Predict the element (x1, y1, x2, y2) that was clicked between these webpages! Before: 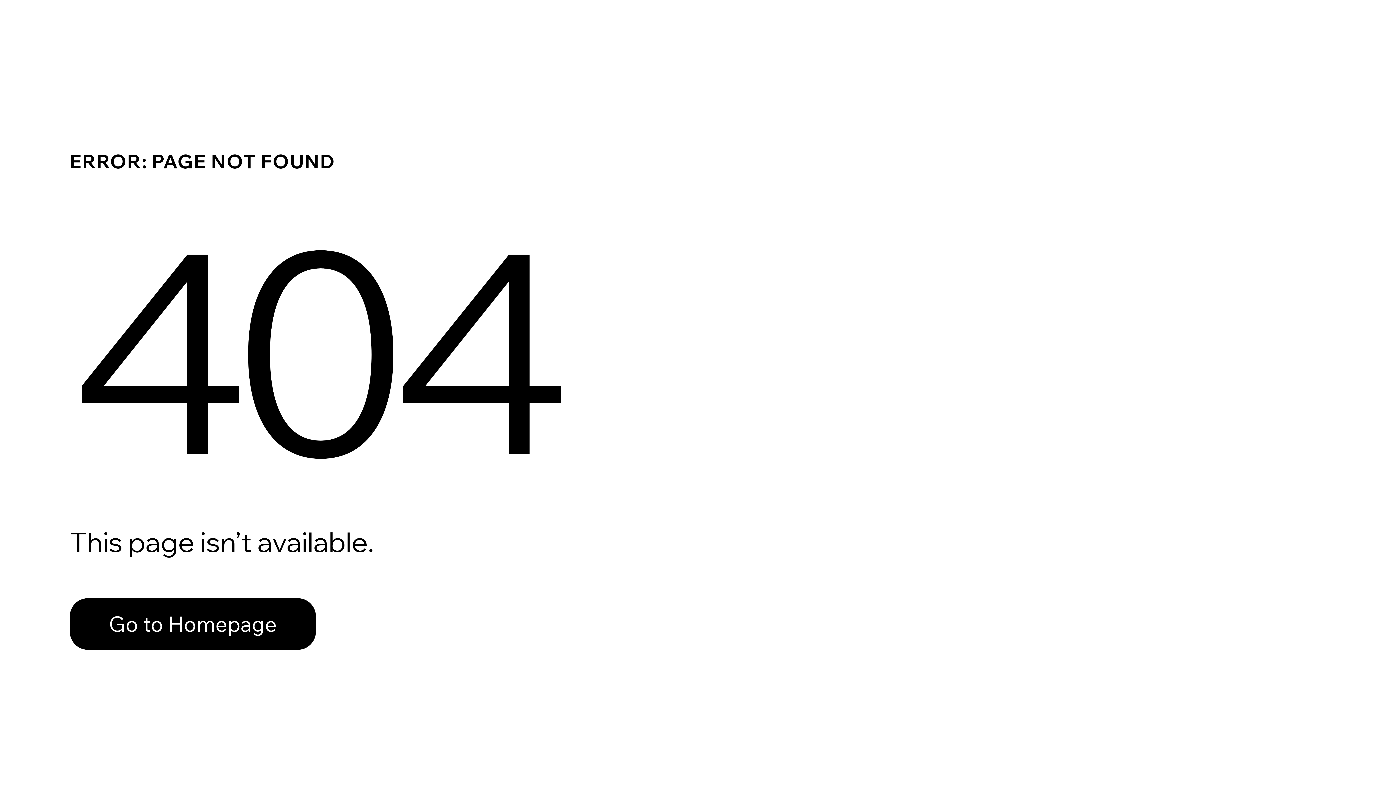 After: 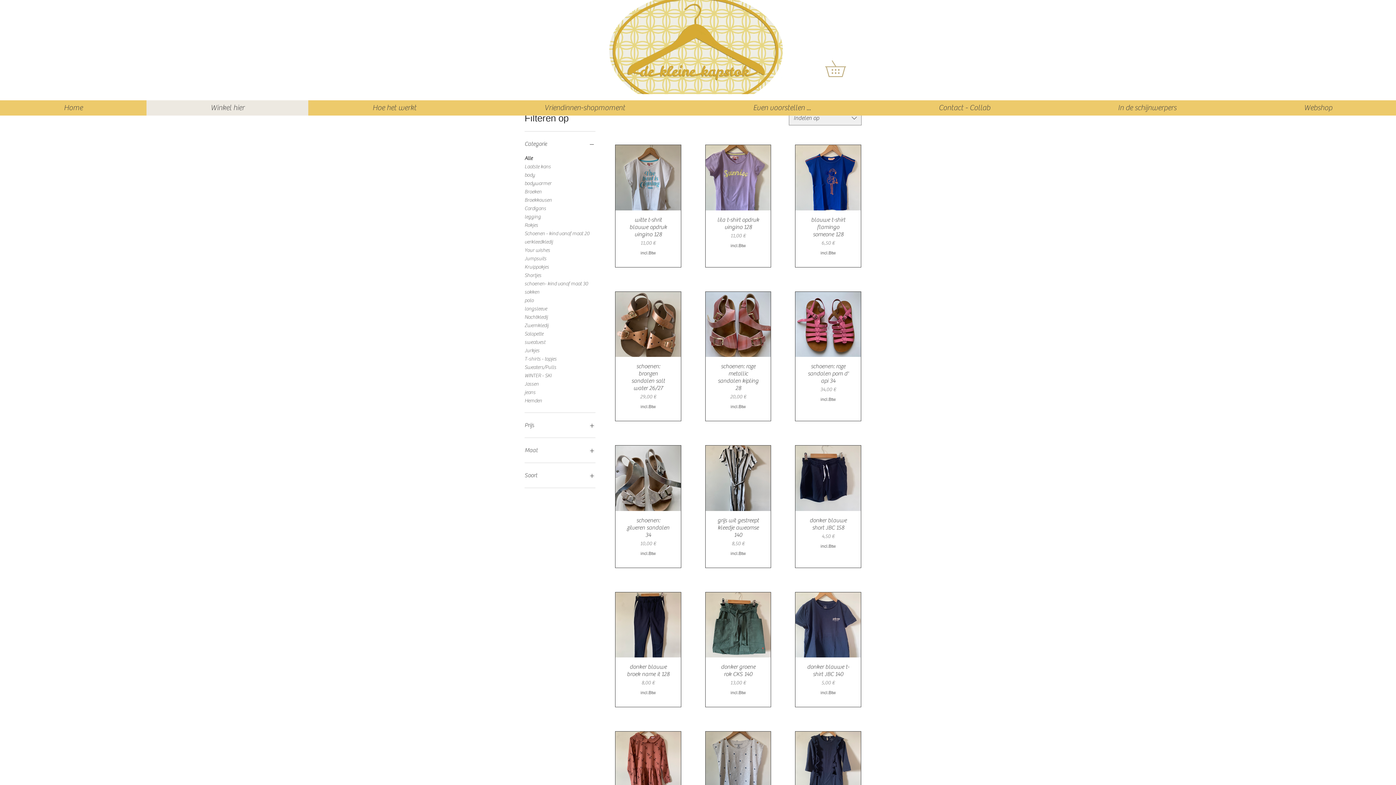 Action: bbox: (69, 582, 768, 659) label: Go to Homepage